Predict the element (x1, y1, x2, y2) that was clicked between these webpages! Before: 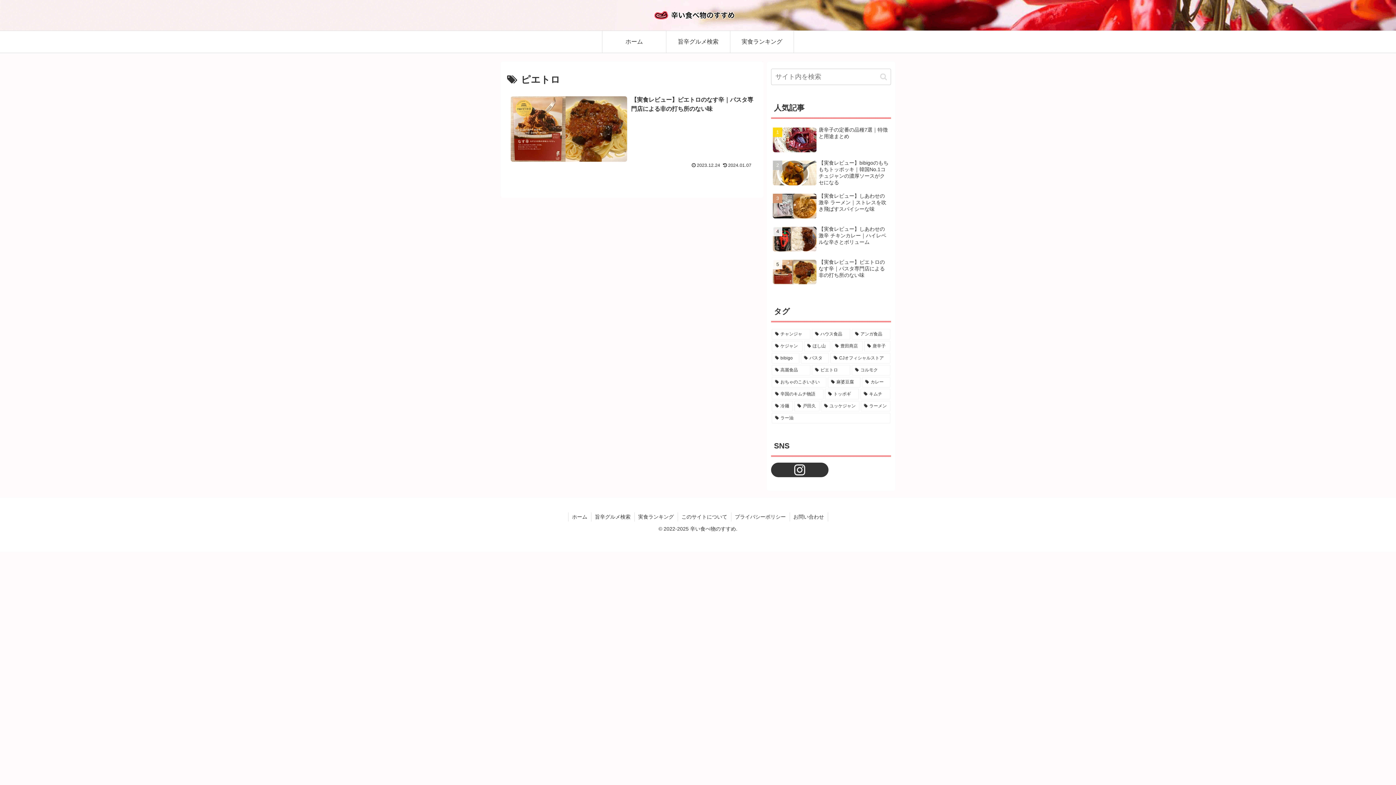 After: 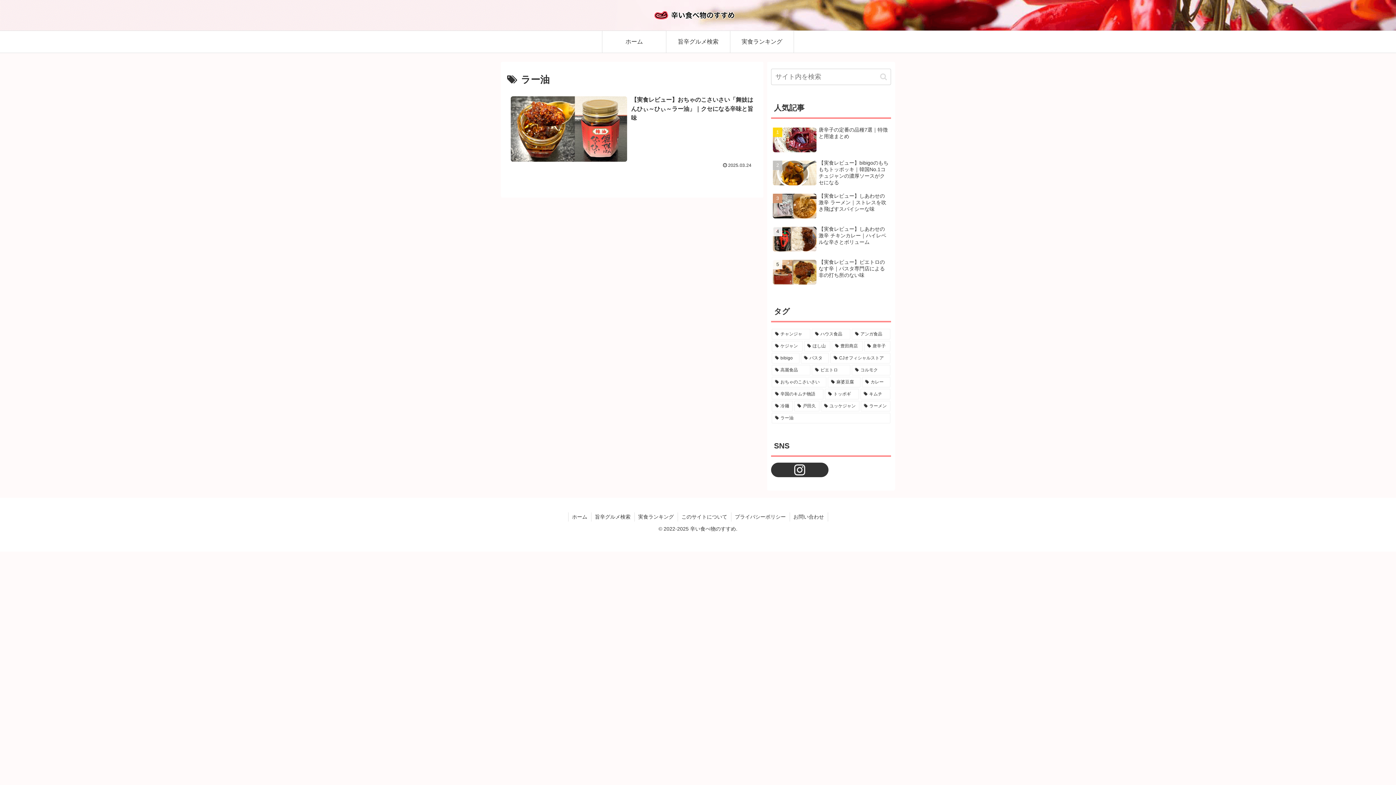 Action: bbox: (772, 413, 890, 423) label: ラー油 (1個の項目)